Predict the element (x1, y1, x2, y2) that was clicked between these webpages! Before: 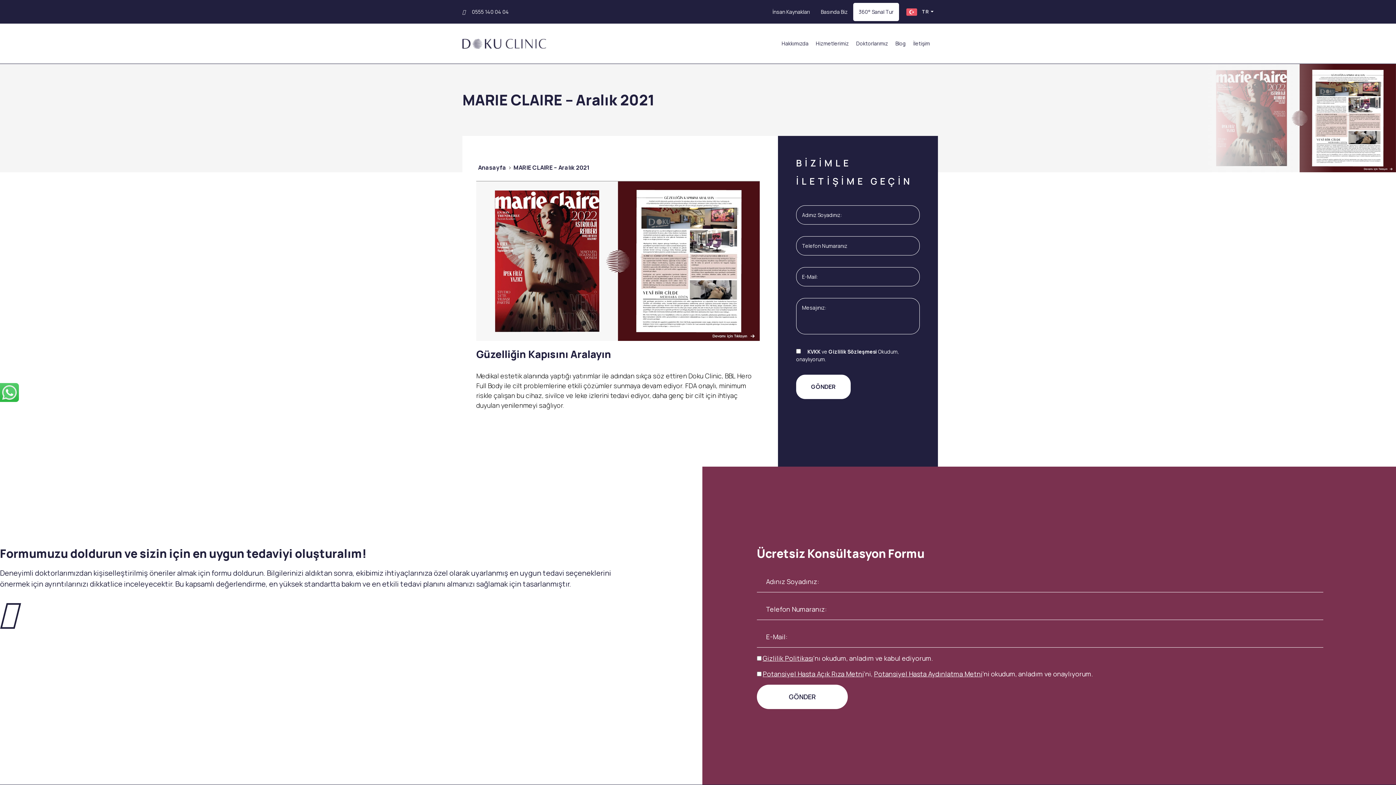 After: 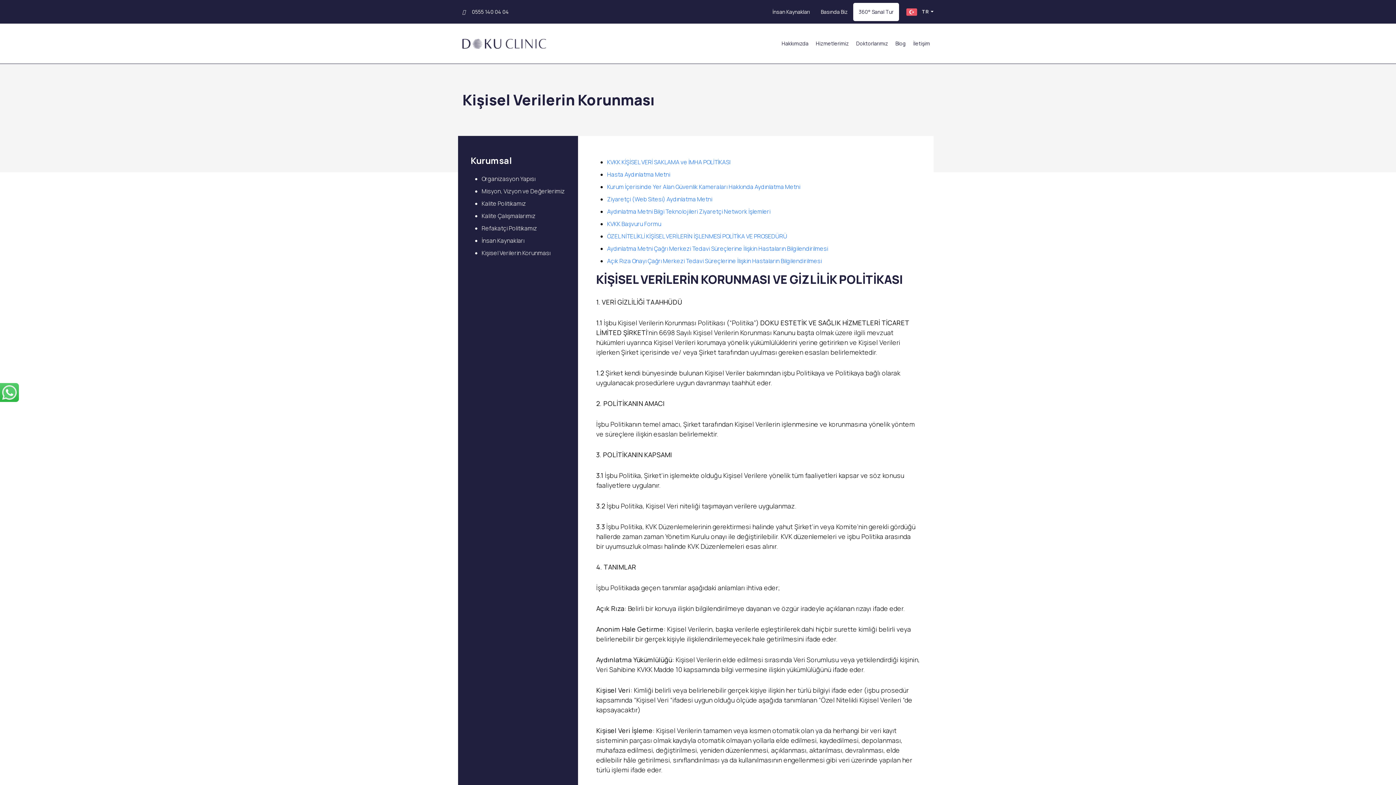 Action: label: KVKK bbox: (807, 348, 820, 355)